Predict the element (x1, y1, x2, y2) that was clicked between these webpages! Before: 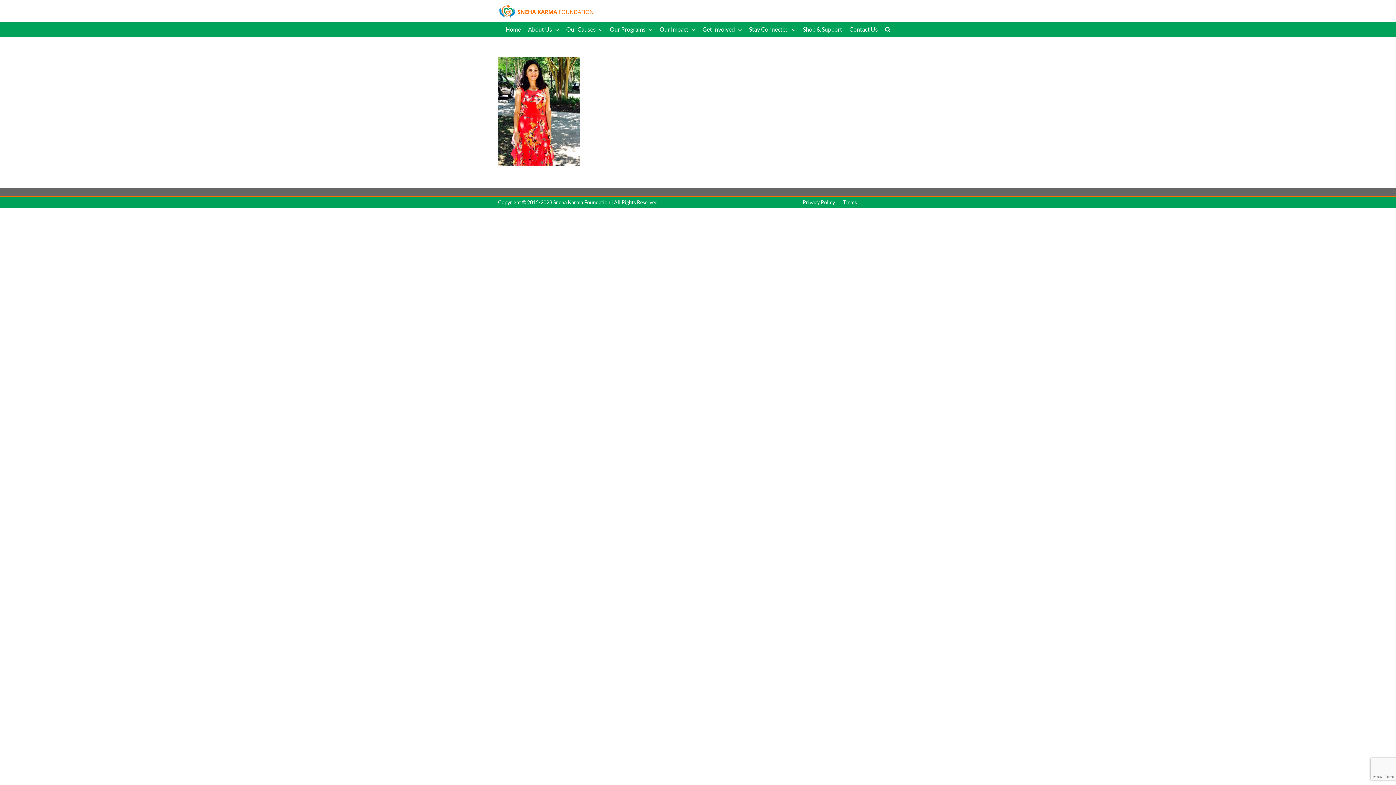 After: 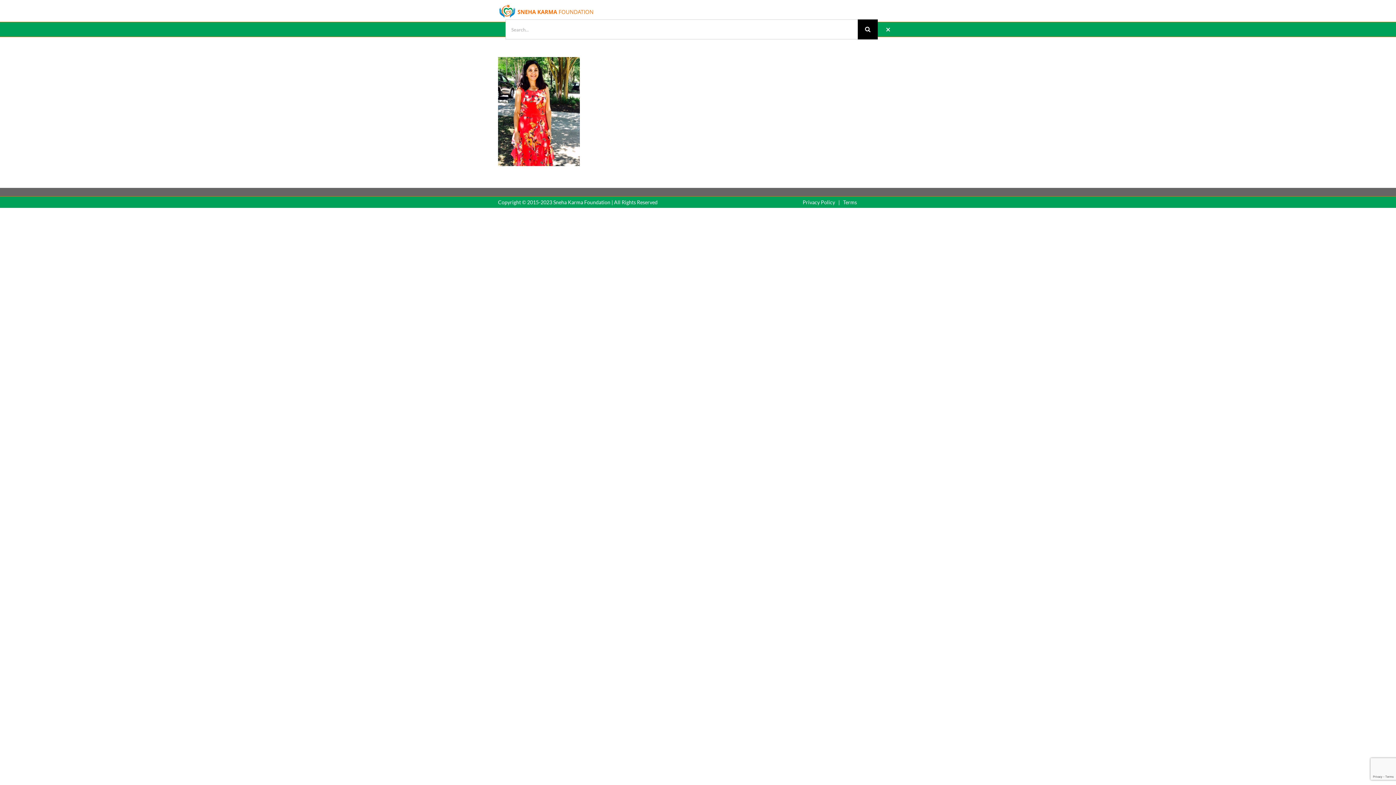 Action: label: Search bbox: (885, 22, 890, 36)